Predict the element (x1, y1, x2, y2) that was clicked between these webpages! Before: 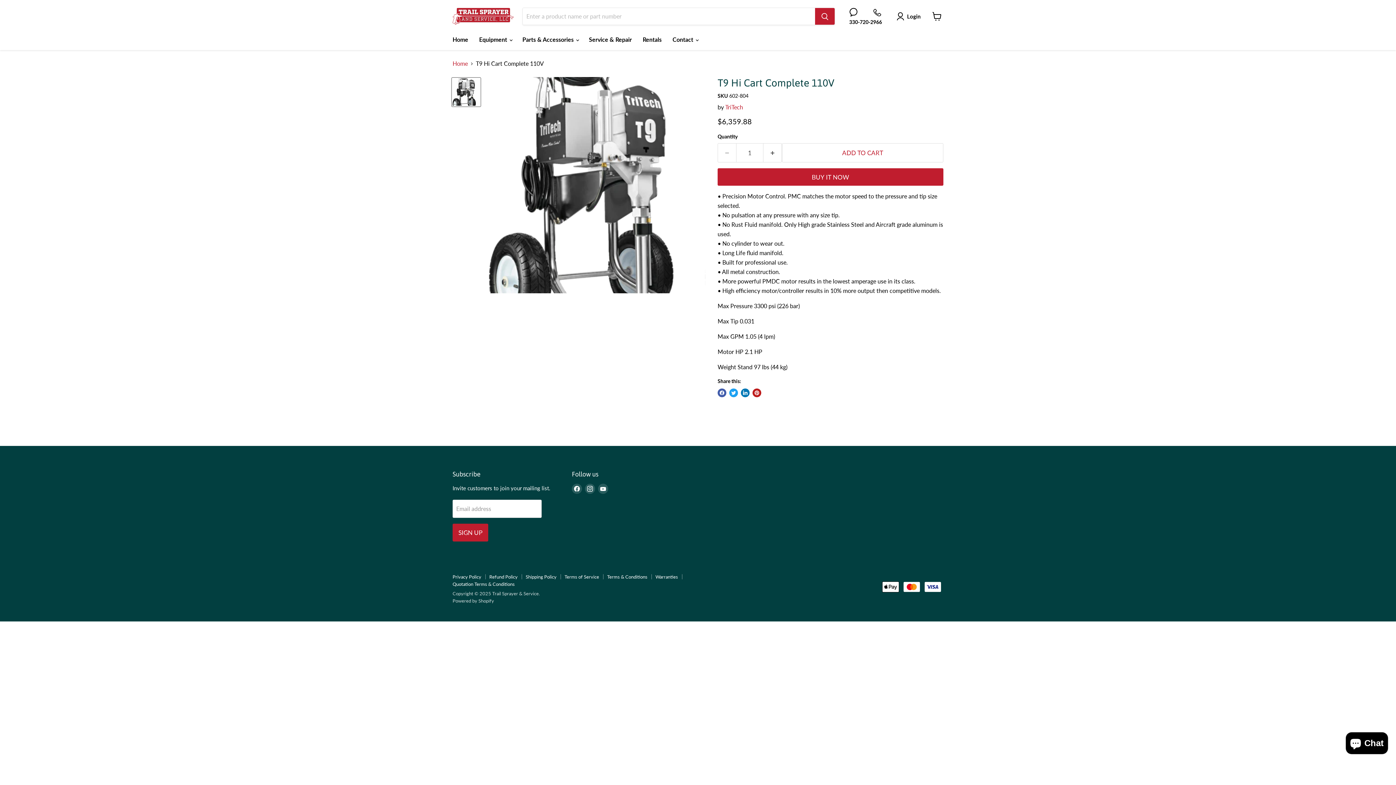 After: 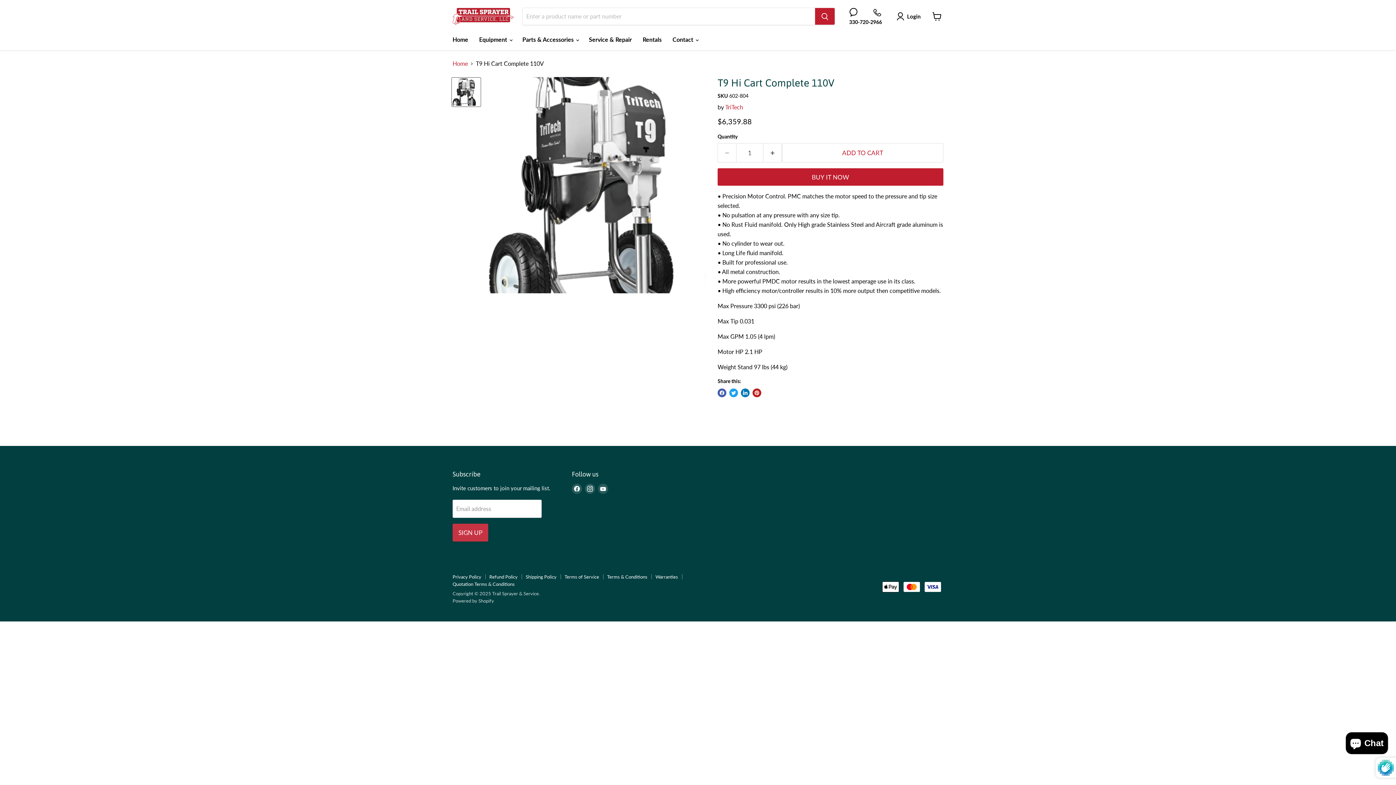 Action: bbox: (452, 524, 488, 541) label: SIGN UP